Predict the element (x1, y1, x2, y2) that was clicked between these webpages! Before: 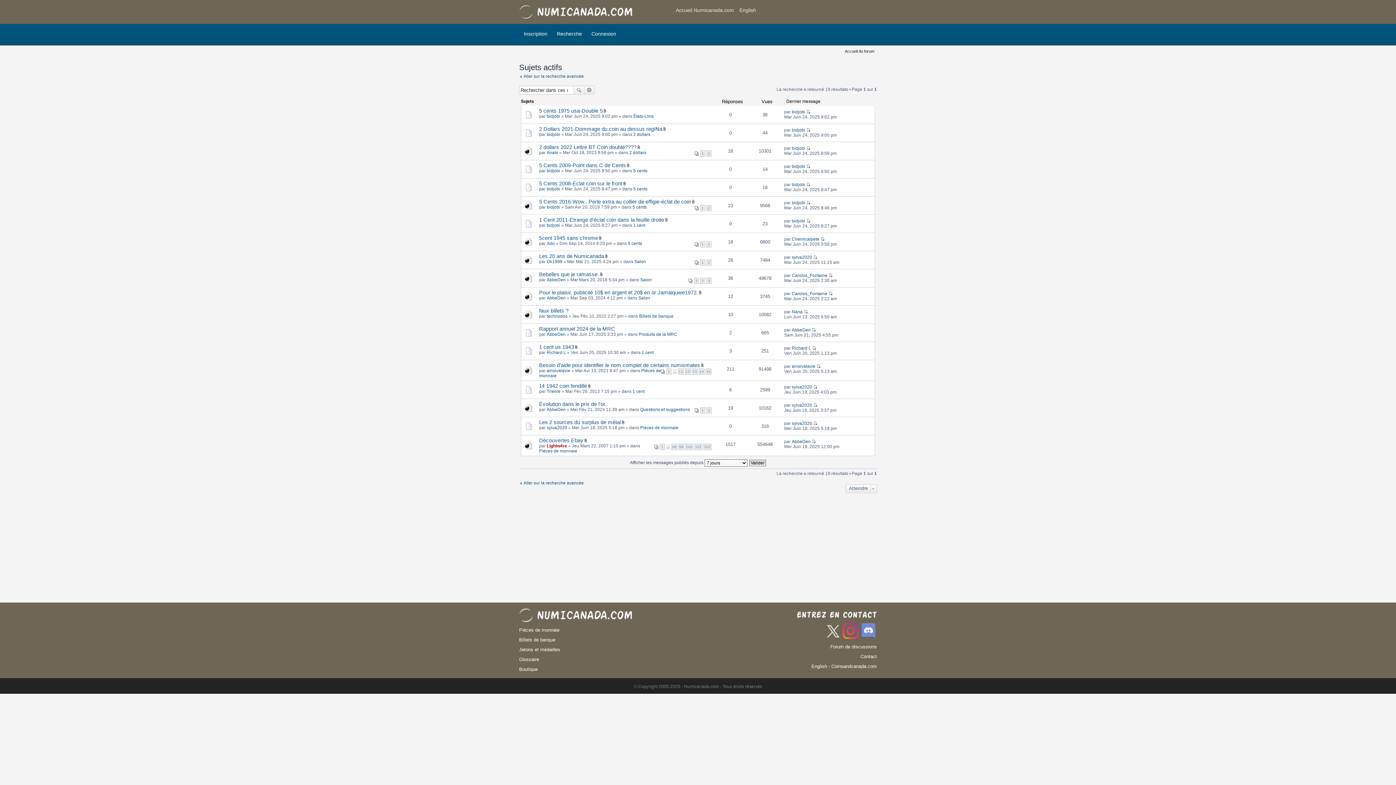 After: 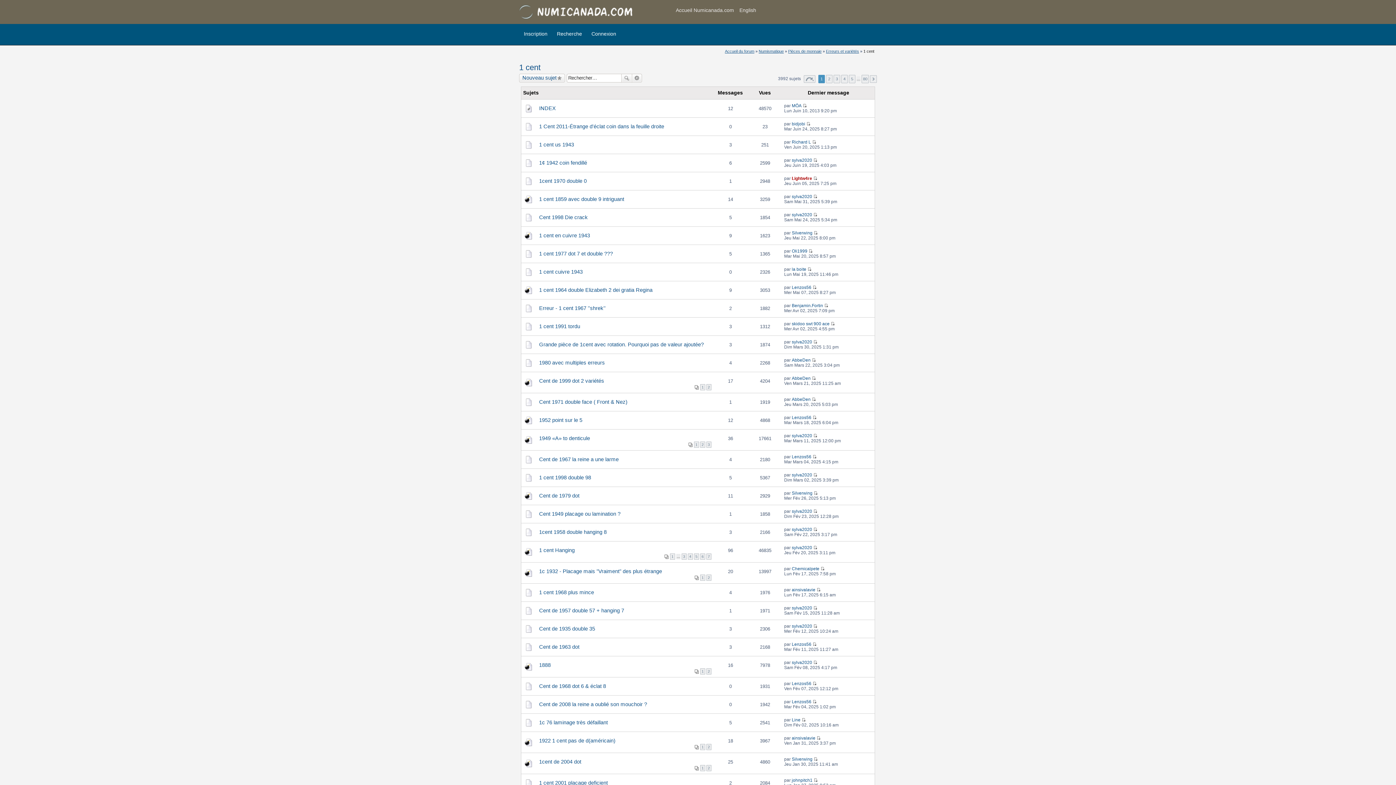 Action: bbox: (632, 389, 644, 394) label: 1 cent